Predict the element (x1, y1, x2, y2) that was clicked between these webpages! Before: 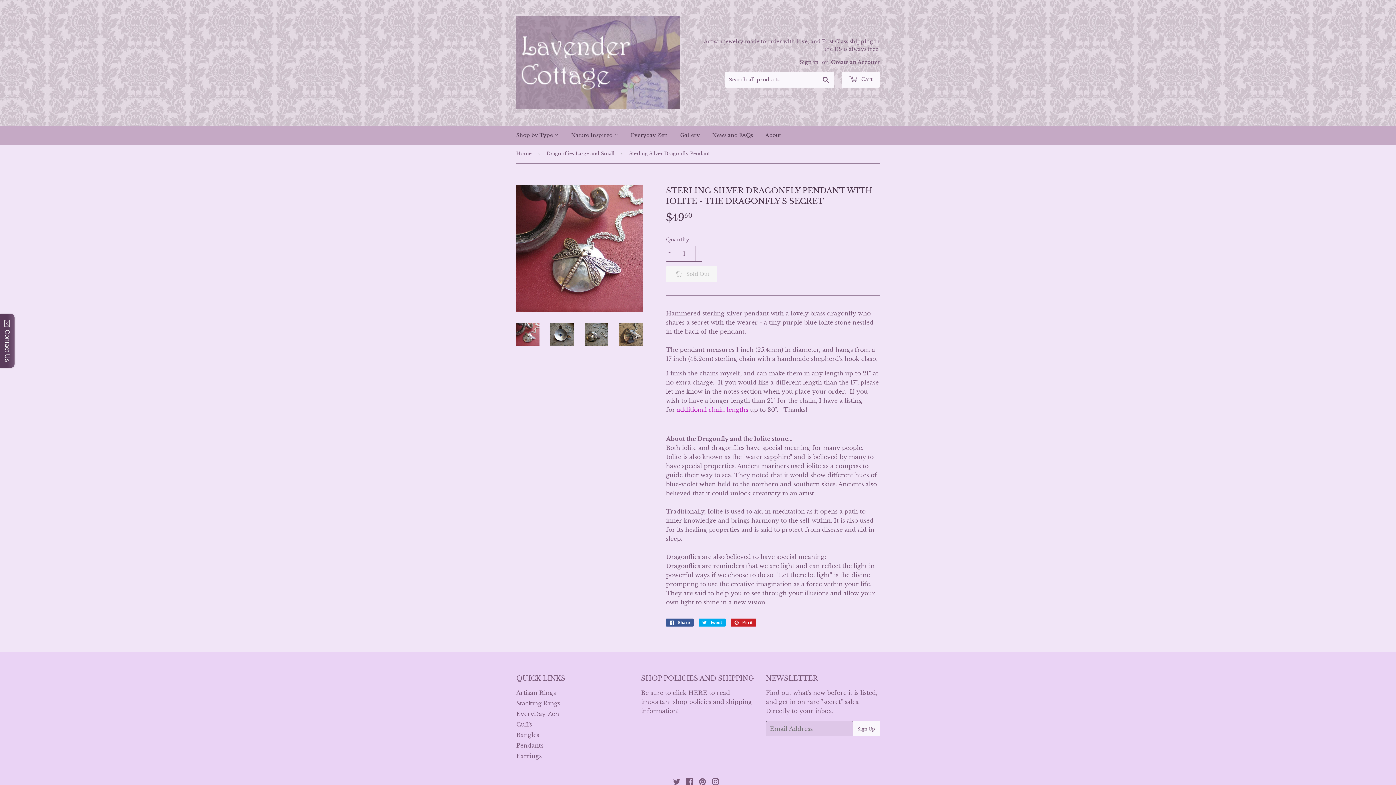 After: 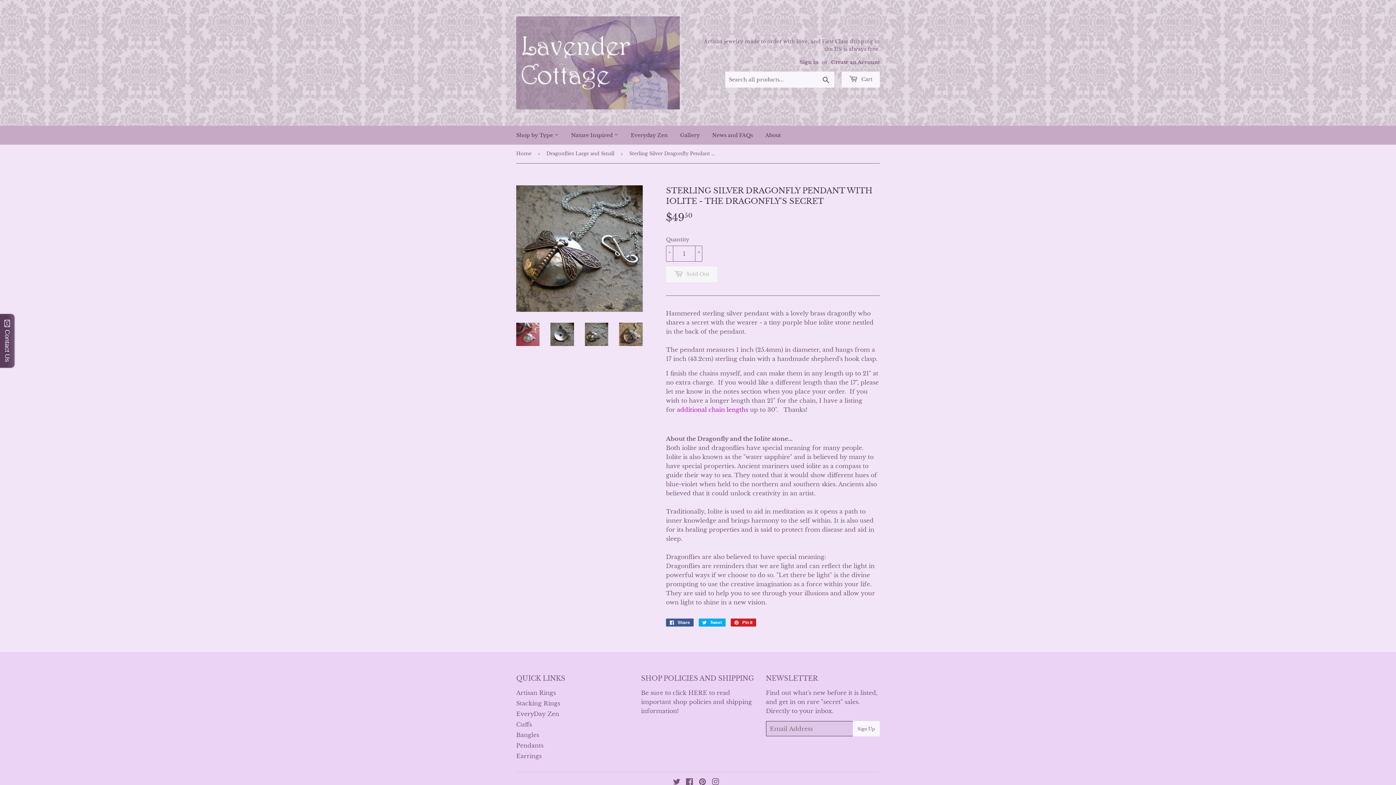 Action: bbox: (585, 322, 608, 346)